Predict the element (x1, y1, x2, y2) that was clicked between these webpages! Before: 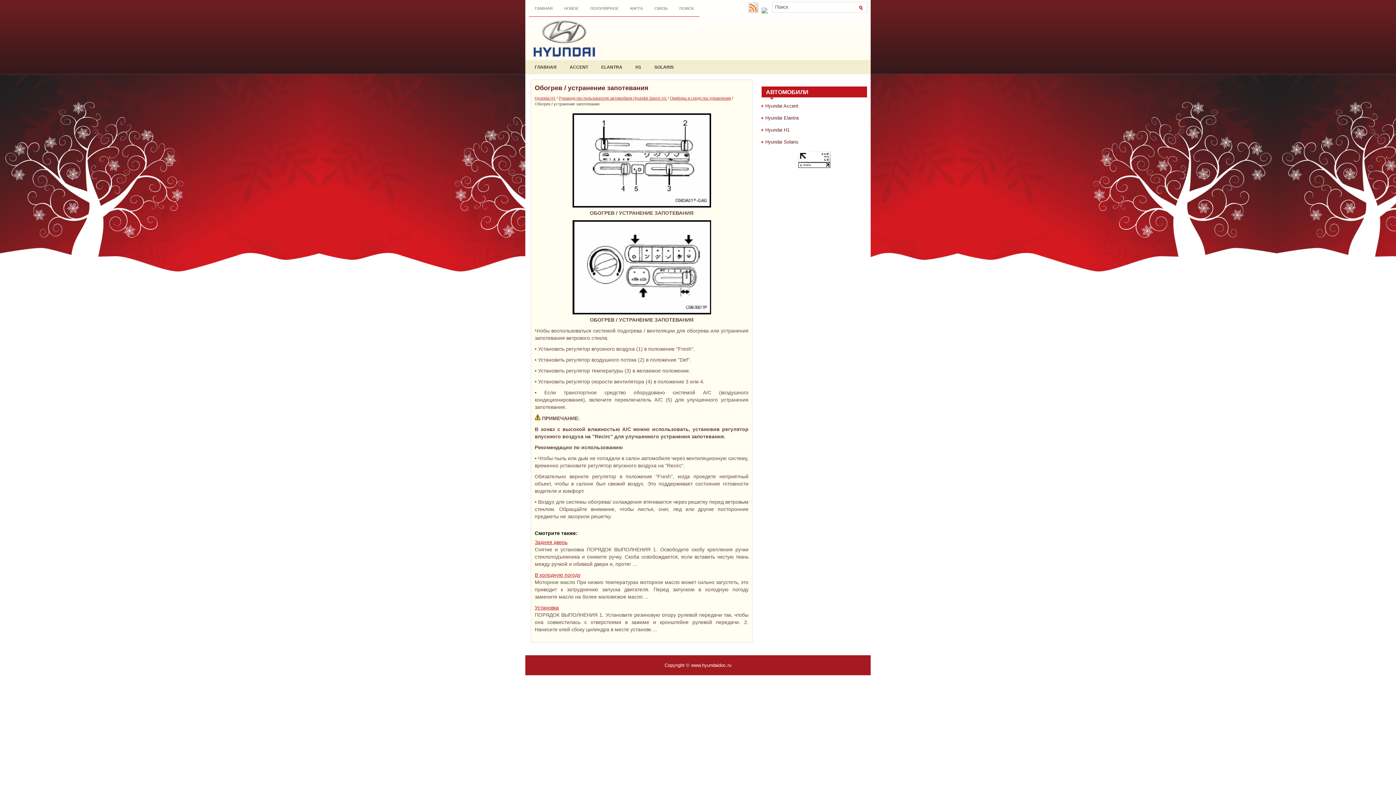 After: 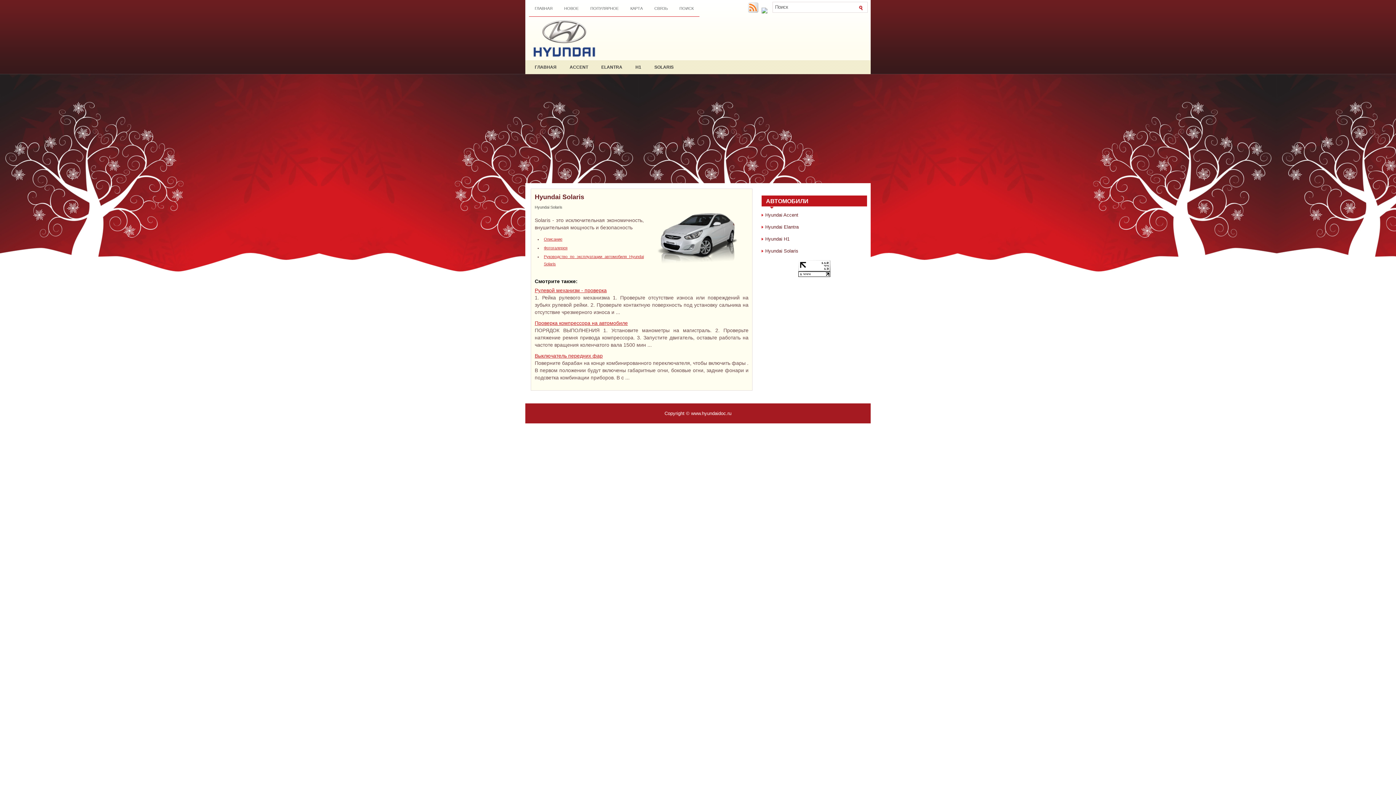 Action: label: SOLARIS bbox: (648, 60, 679, 74)